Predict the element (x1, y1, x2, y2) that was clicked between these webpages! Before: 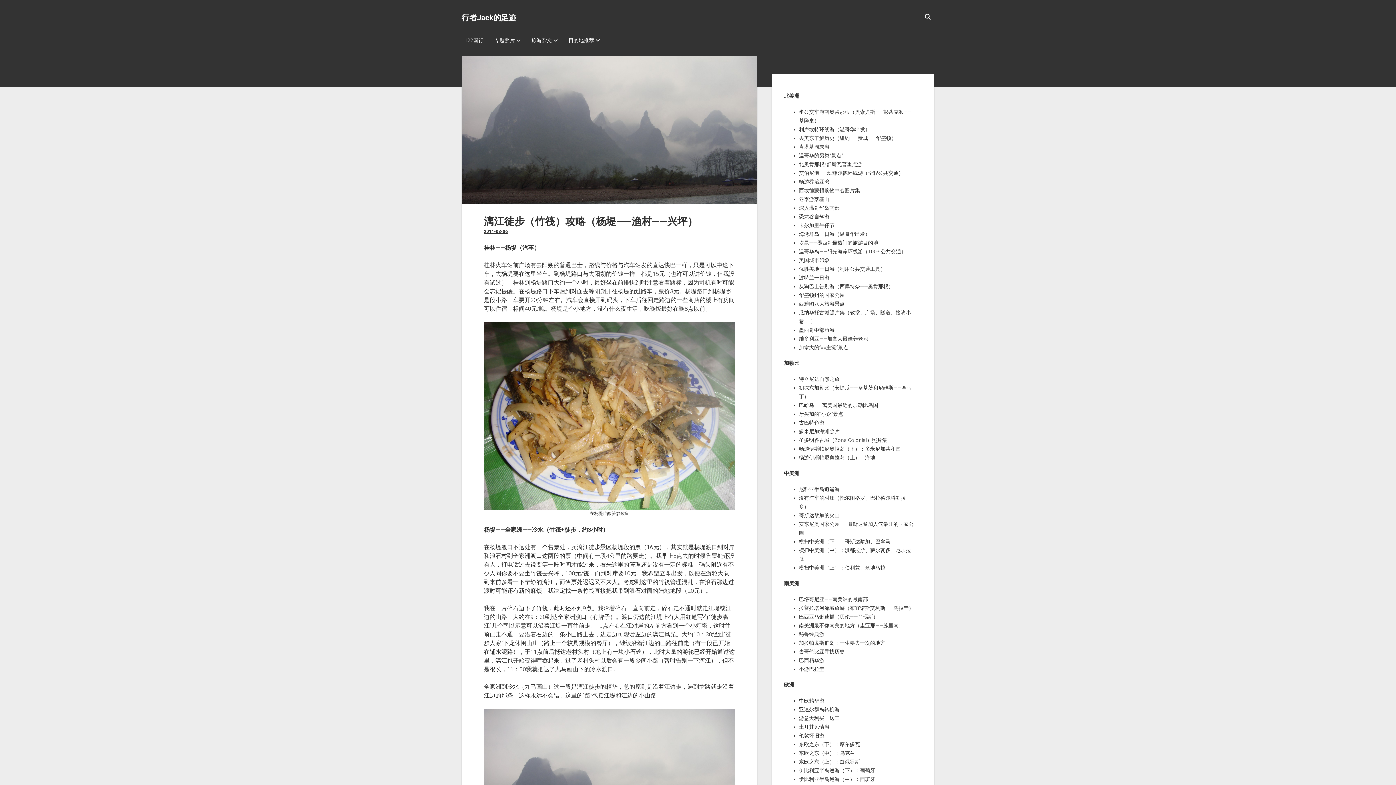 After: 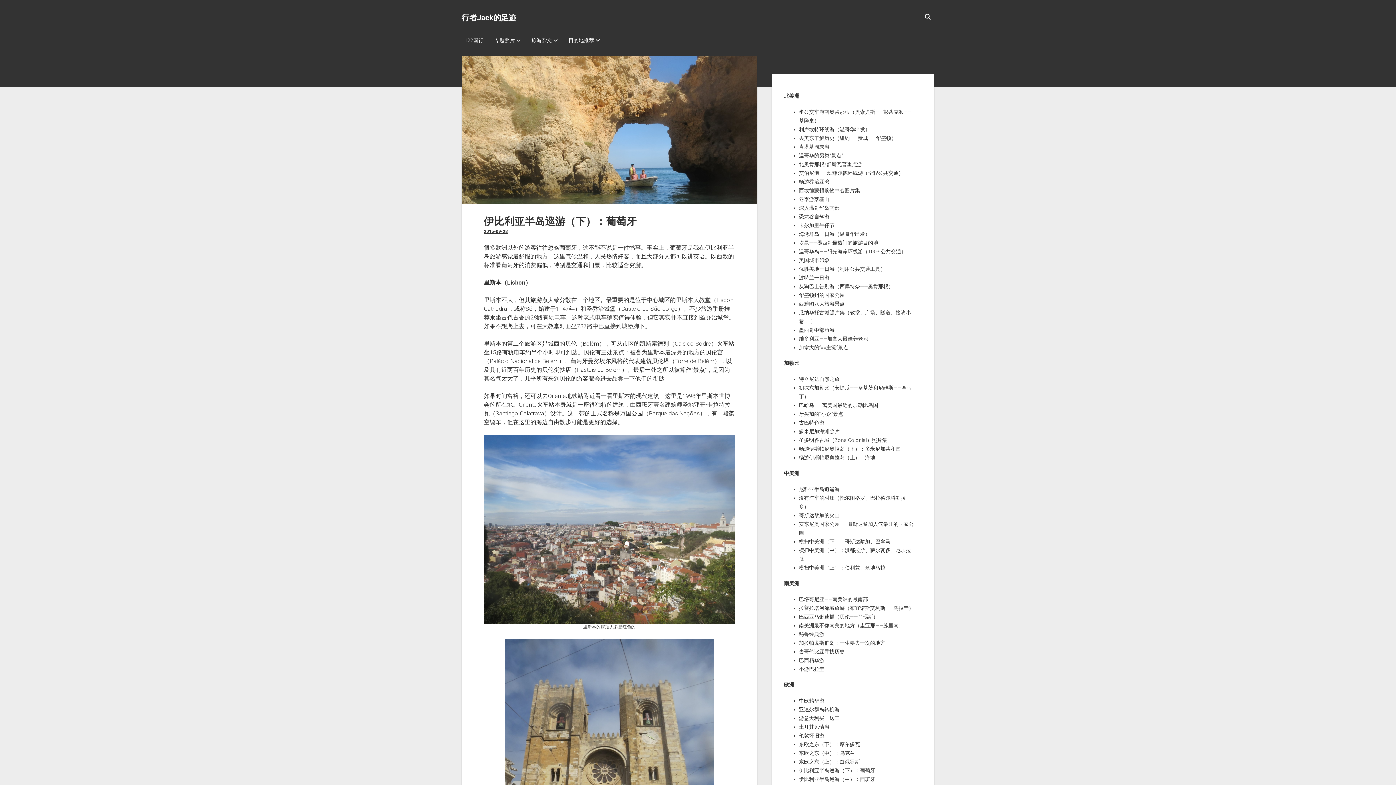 Action: bbox: (799, 768, 875, 773) label: 伊比利亚半岛巡游（下）：葡萄牙